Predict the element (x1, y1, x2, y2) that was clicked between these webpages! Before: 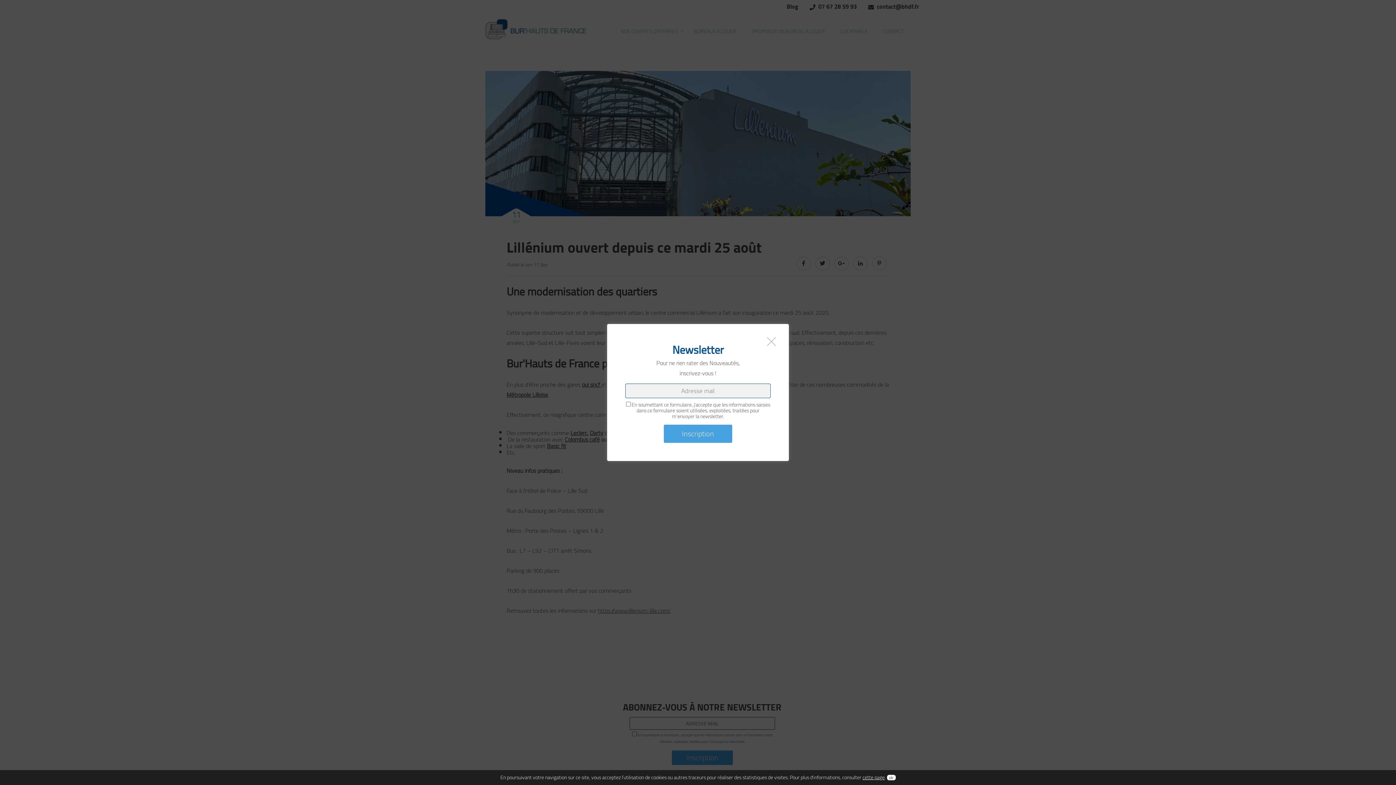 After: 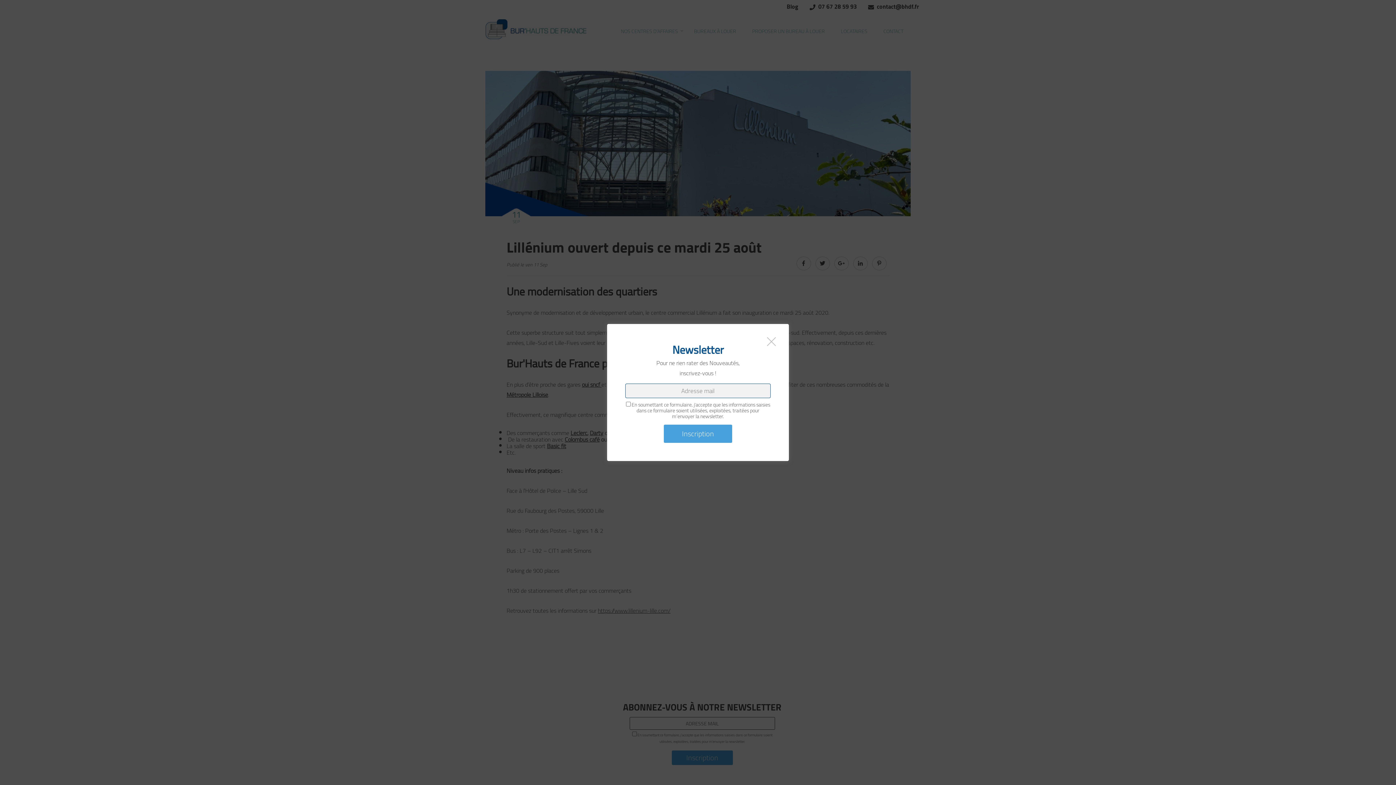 Action: bbox: (887, 775, 895, 780) label: ok